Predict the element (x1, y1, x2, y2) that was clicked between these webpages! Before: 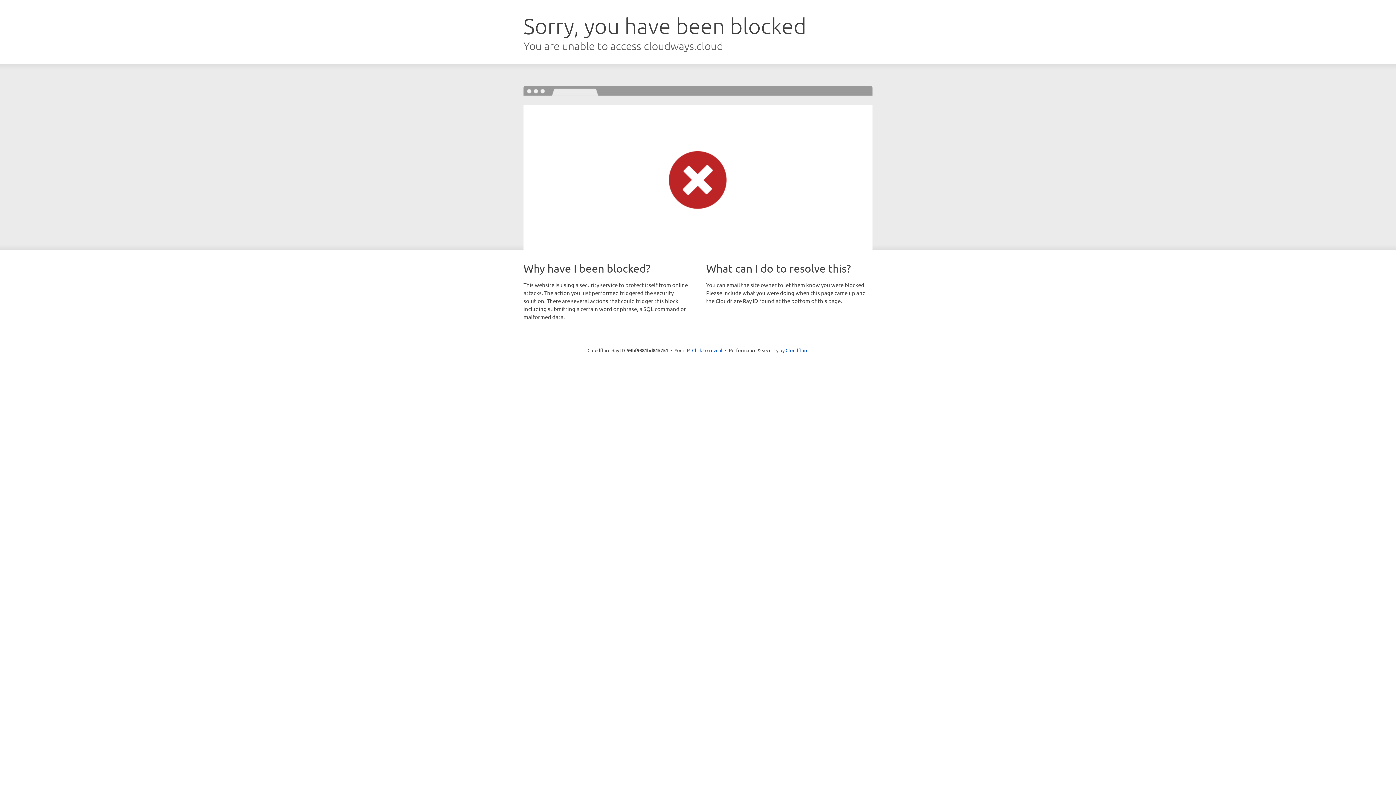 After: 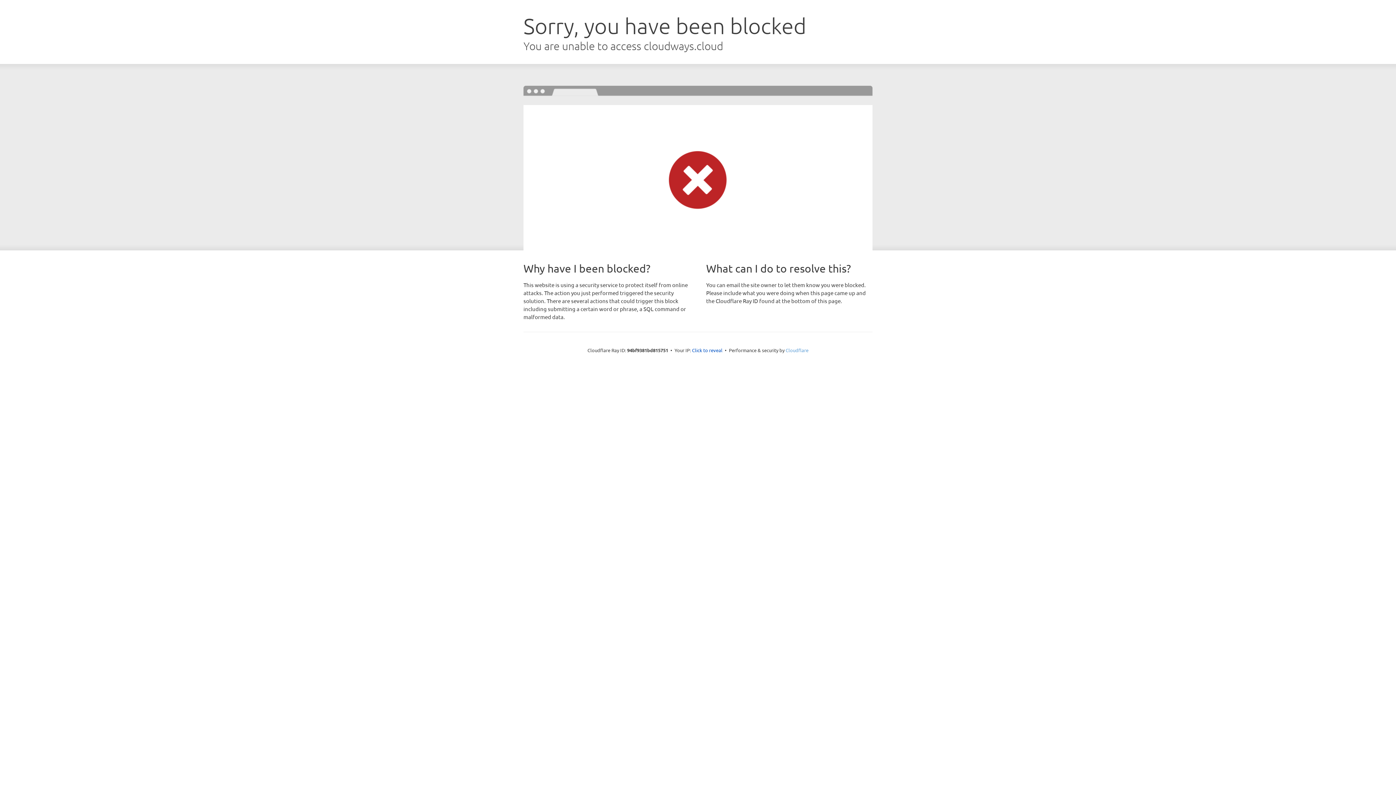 Action: label: Cloudflare bbox: (785, 347, 808, 353)